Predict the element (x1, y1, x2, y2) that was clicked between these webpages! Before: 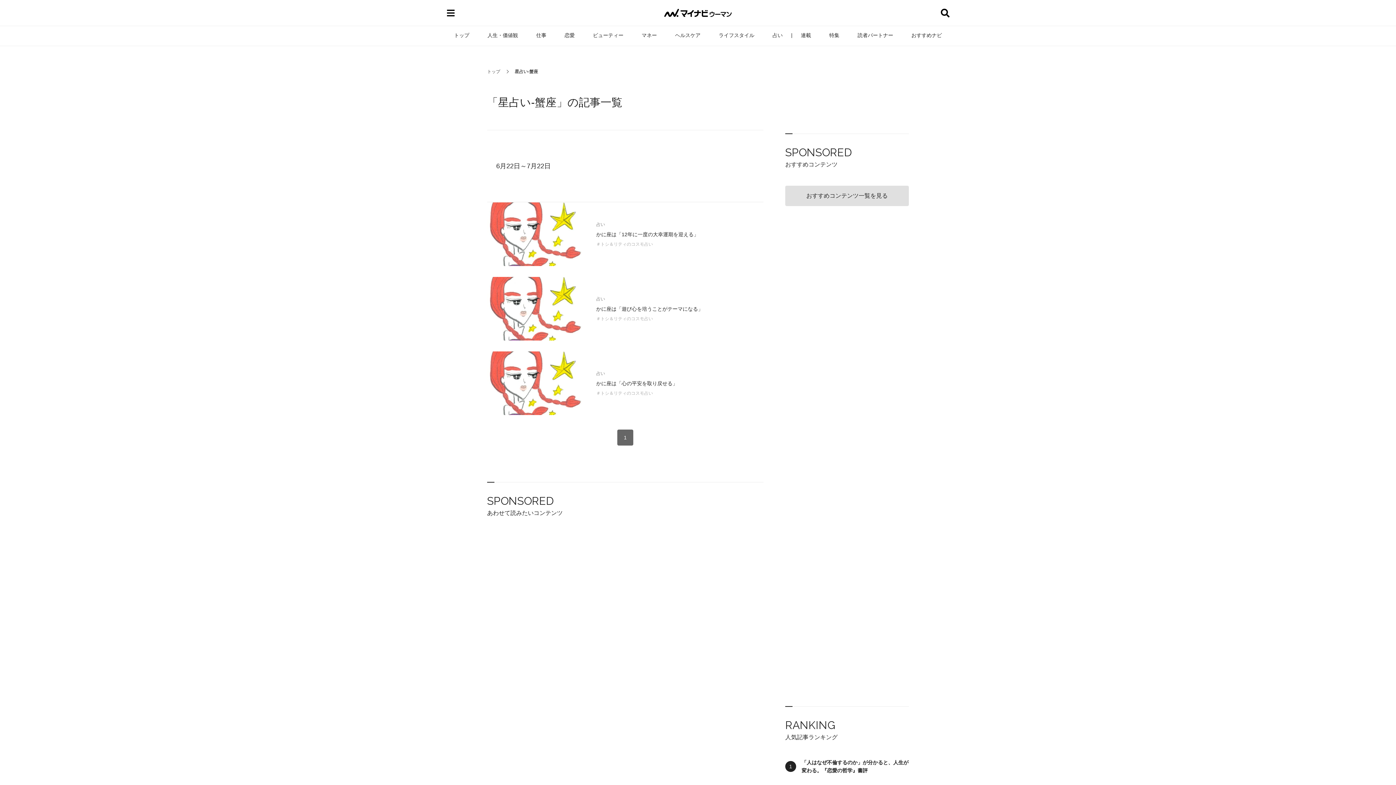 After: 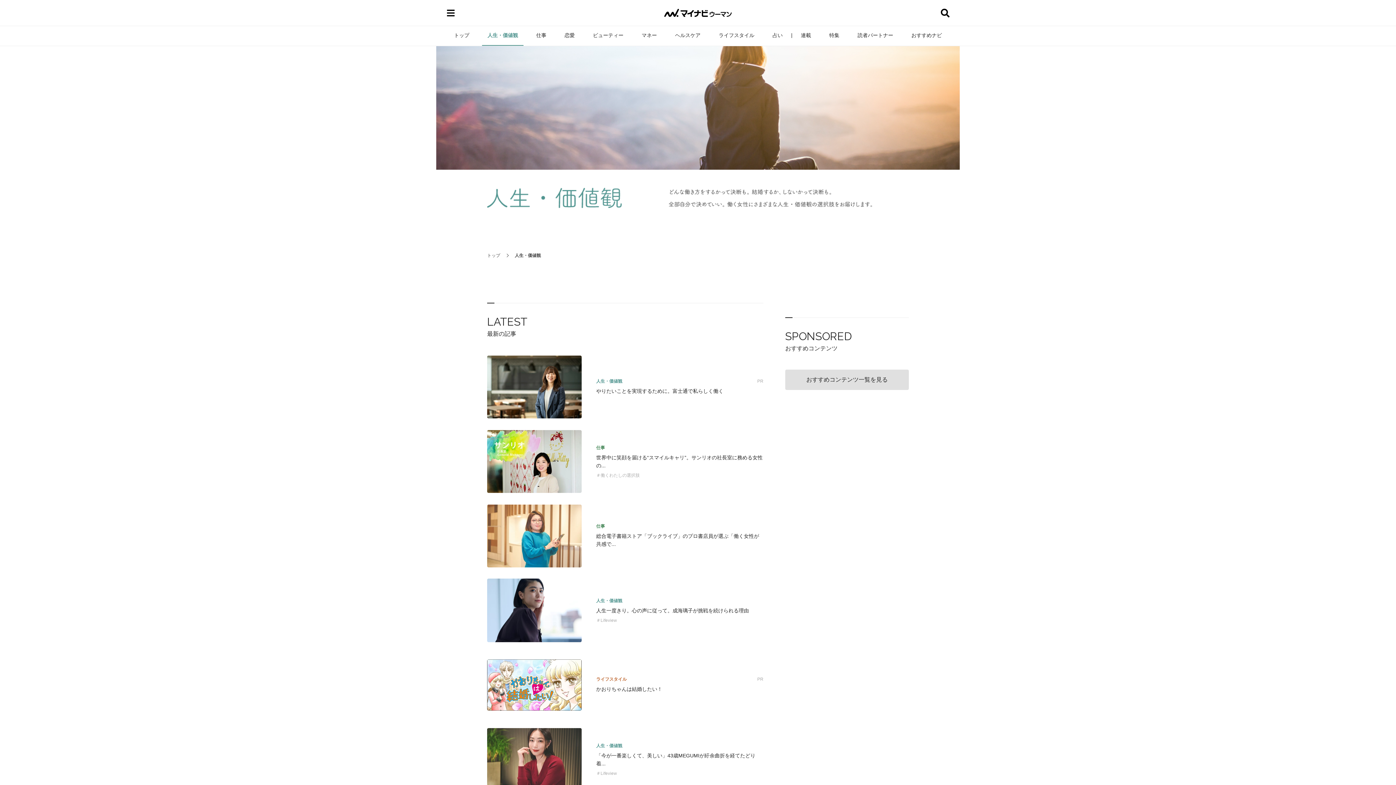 Action: label: 人生・価値観 bbox: (482, 25, 523, 45)